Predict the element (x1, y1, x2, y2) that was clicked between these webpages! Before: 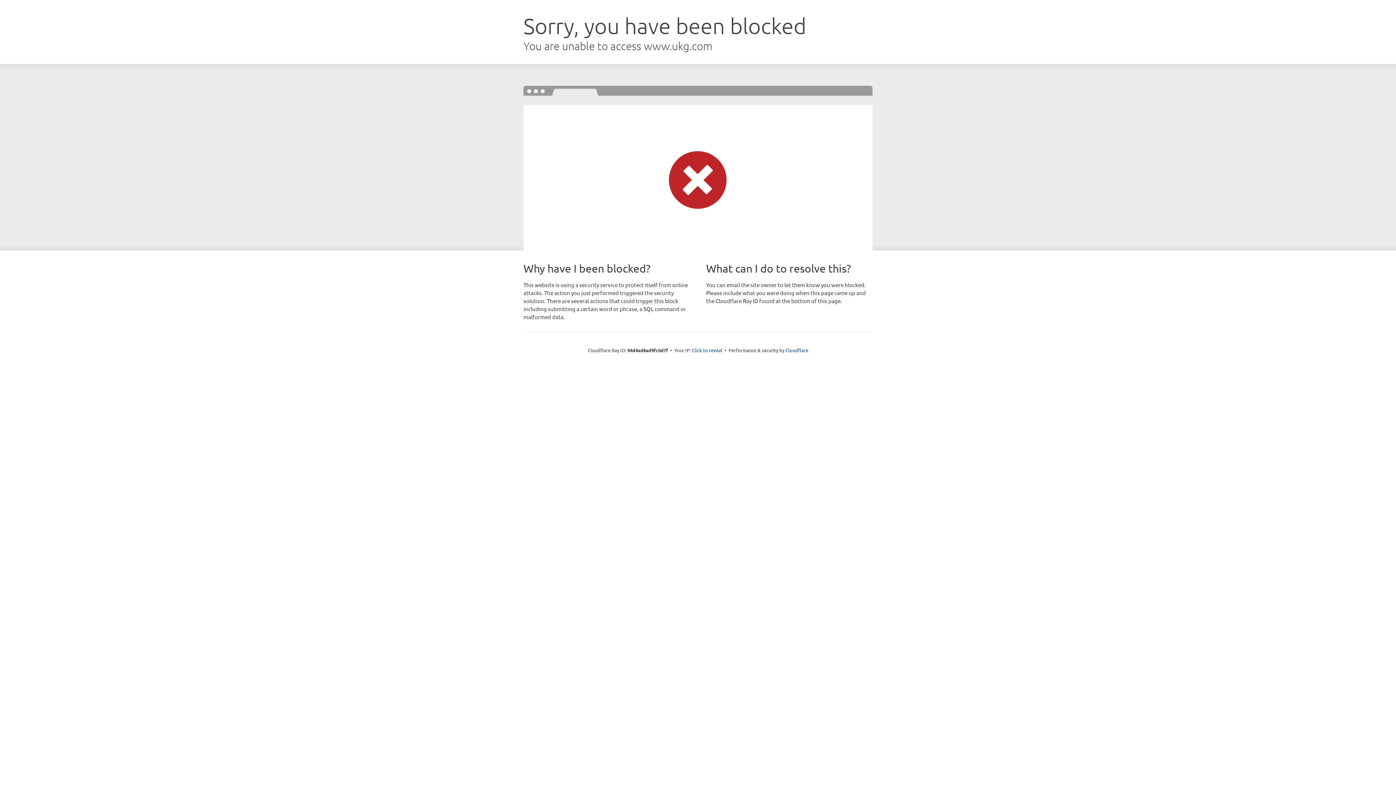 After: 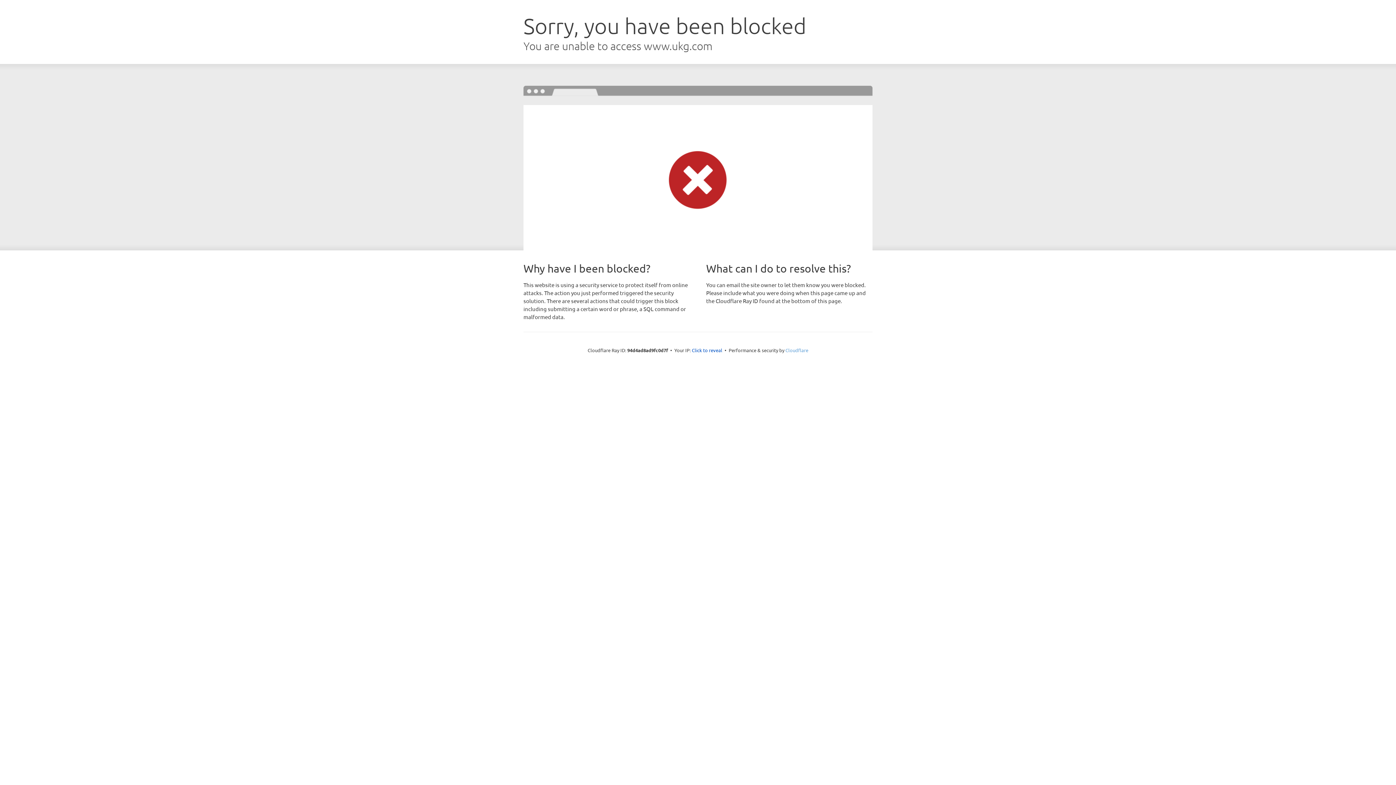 Action: label: Cloudflare bbox: (785, 347, 808, 353)